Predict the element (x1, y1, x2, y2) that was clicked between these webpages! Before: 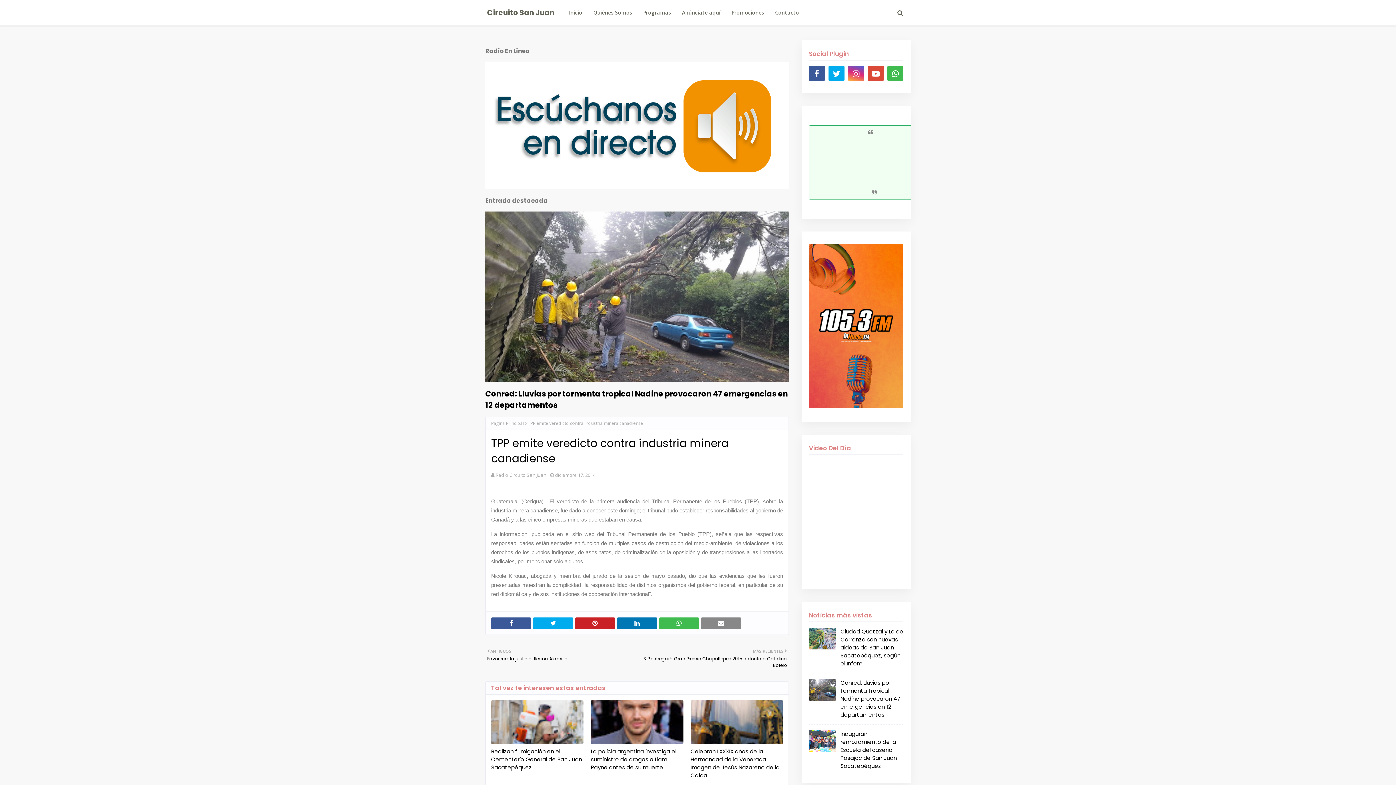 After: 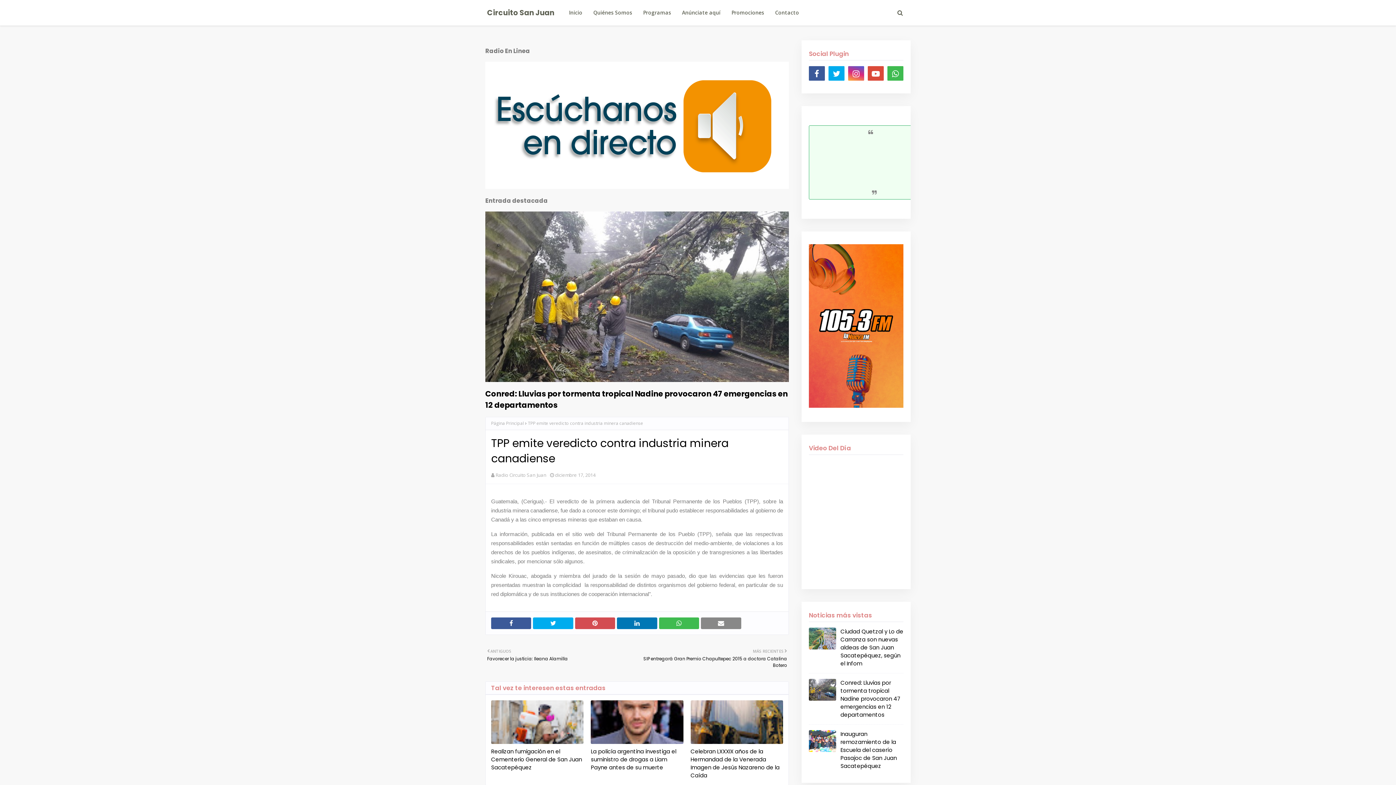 Action: bbox: (575, 617, 615, 629)